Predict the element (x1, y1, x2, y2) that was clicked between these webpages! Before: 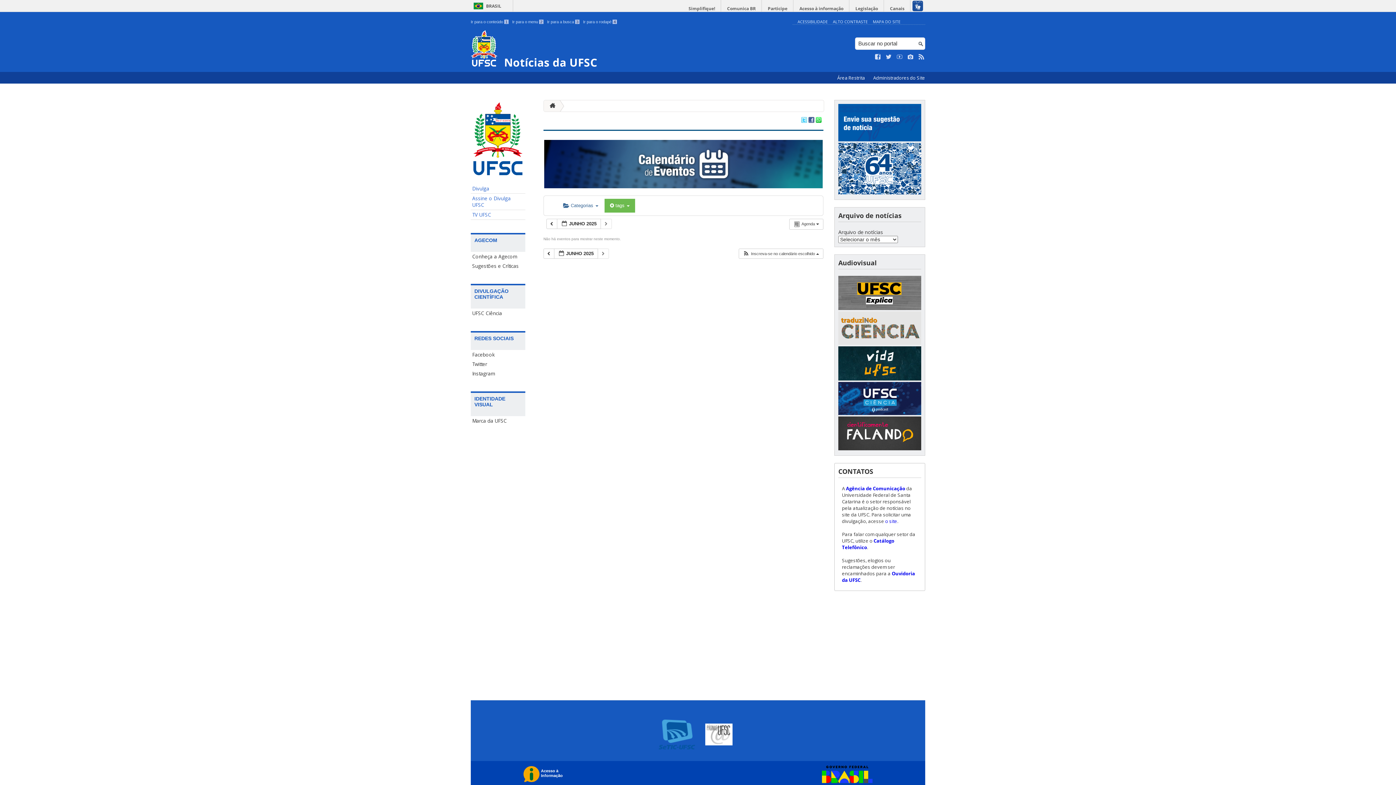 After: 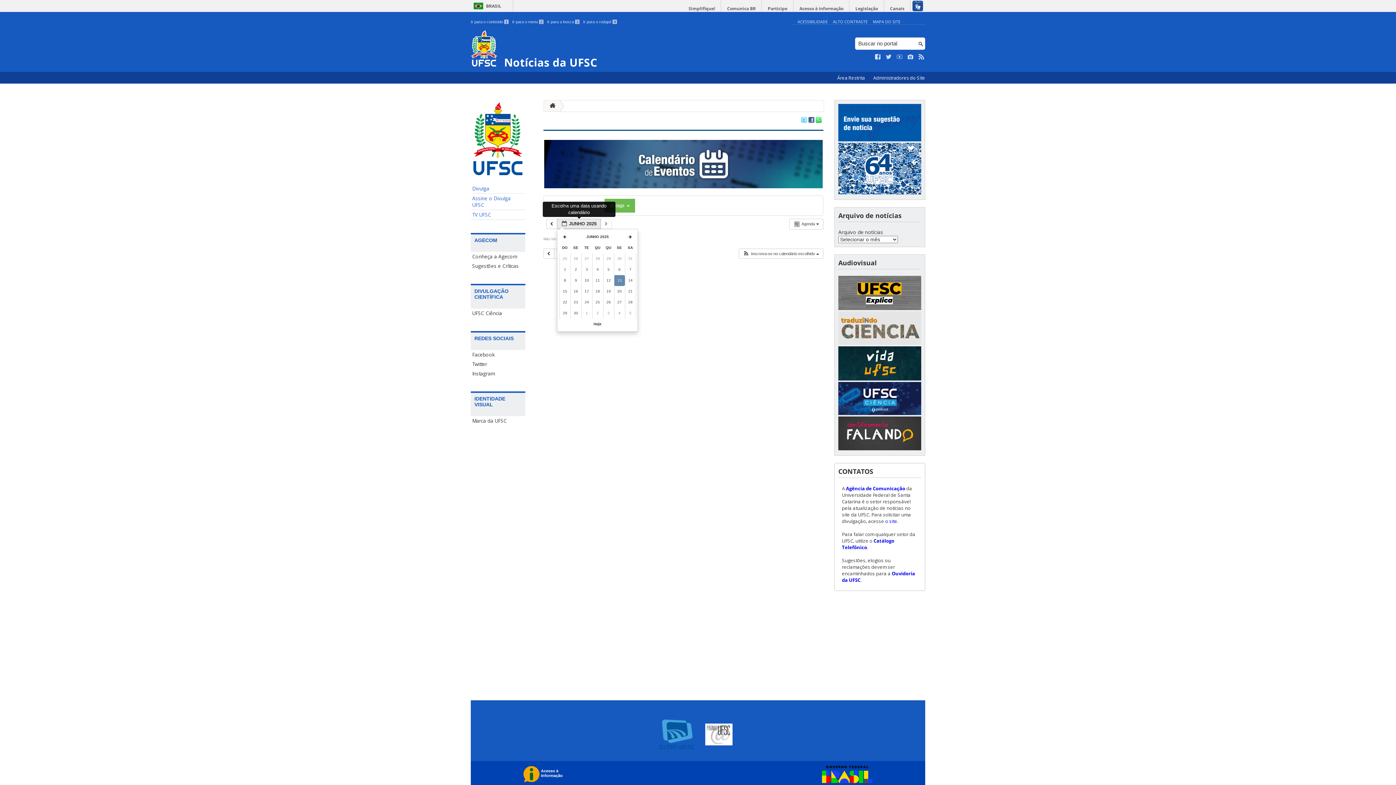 Action: label:  JUNHO 2025  bbox: (557, 218, 601, 229)